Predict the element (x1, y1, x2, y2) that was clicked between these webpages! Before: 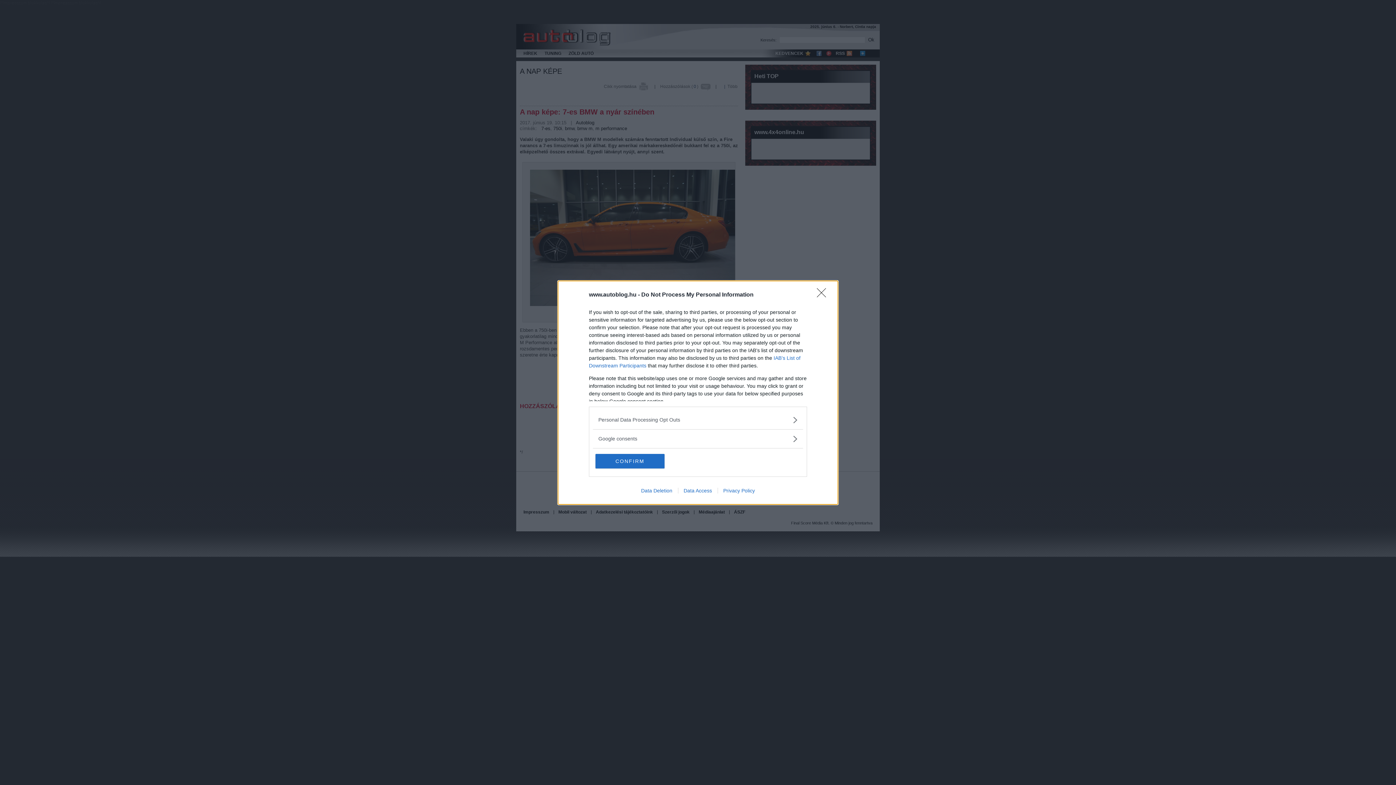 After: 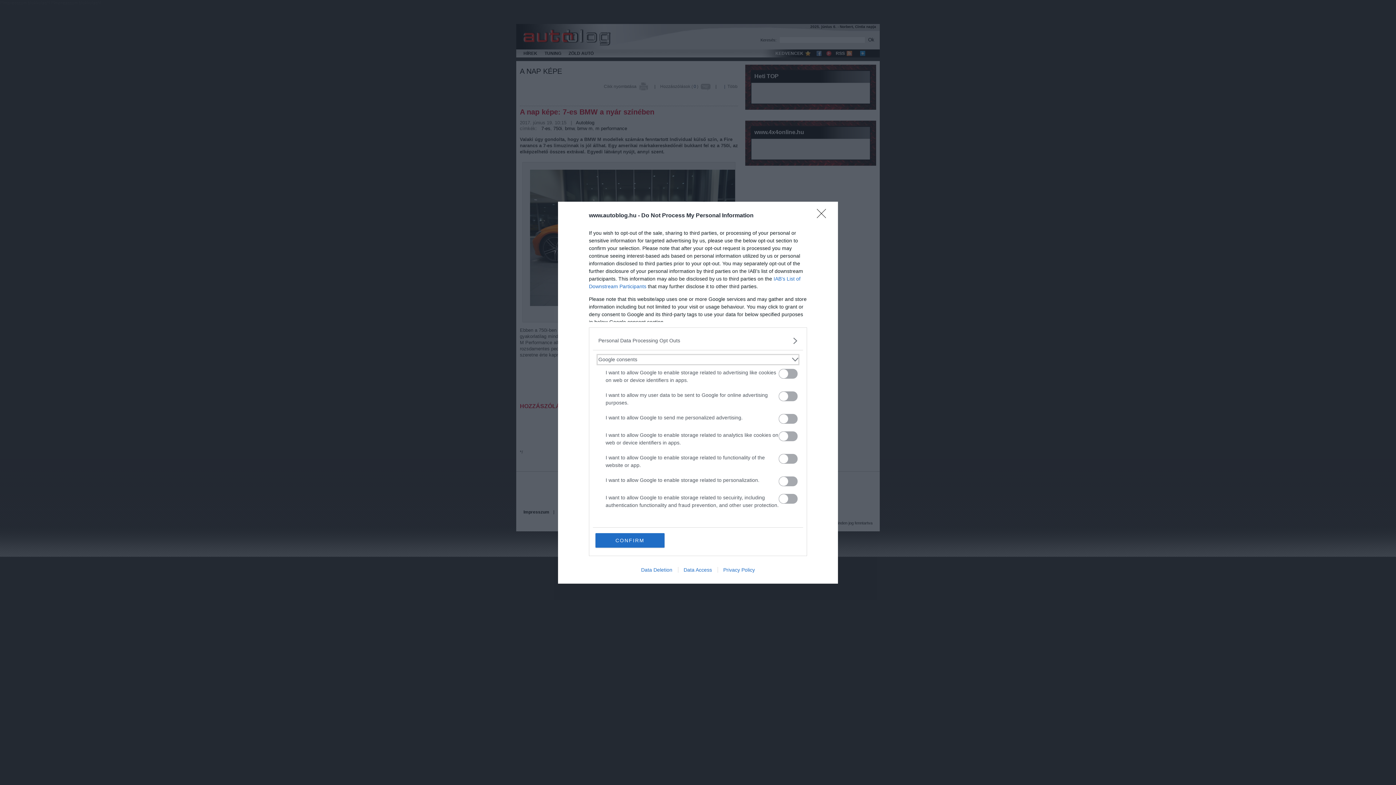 Action: label: Google consents bbox: (598, 435, 797, 442)